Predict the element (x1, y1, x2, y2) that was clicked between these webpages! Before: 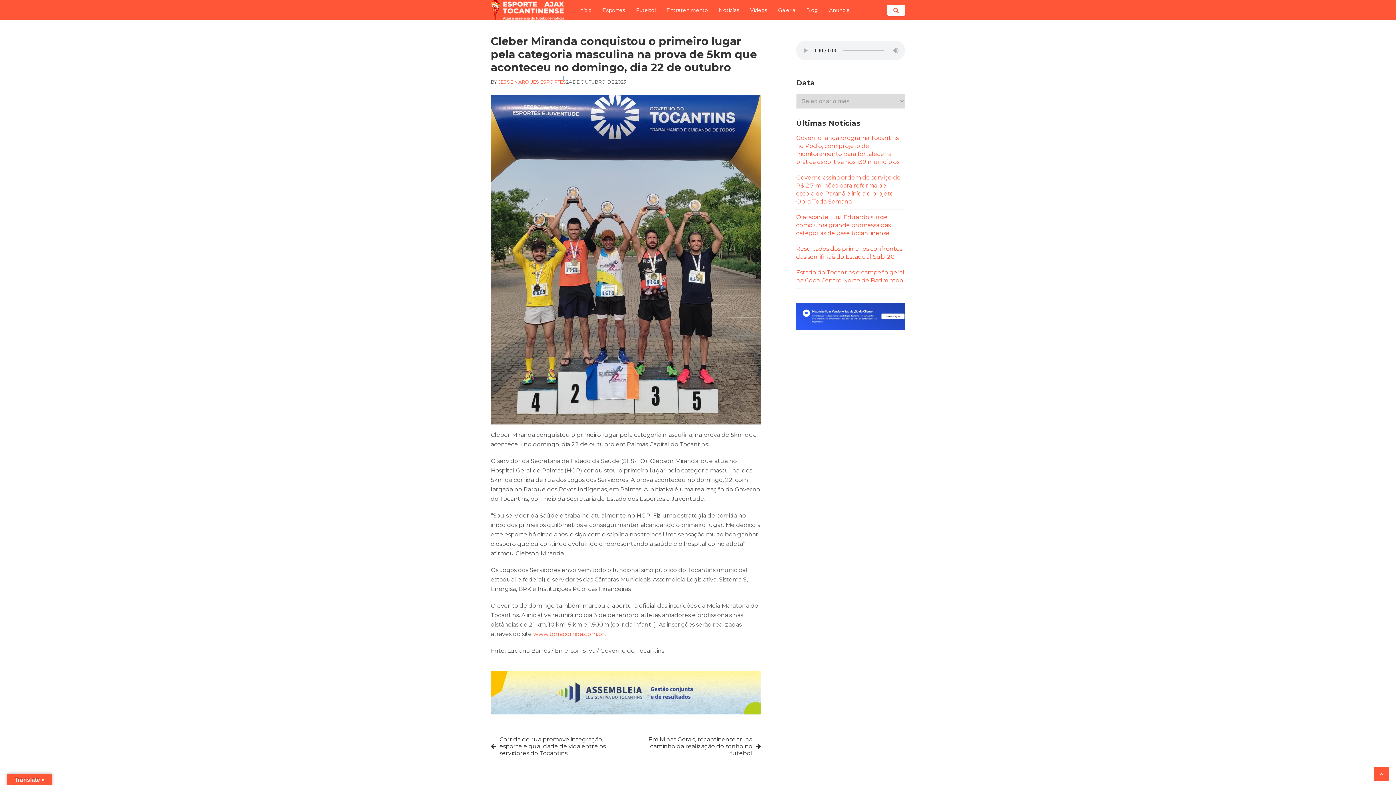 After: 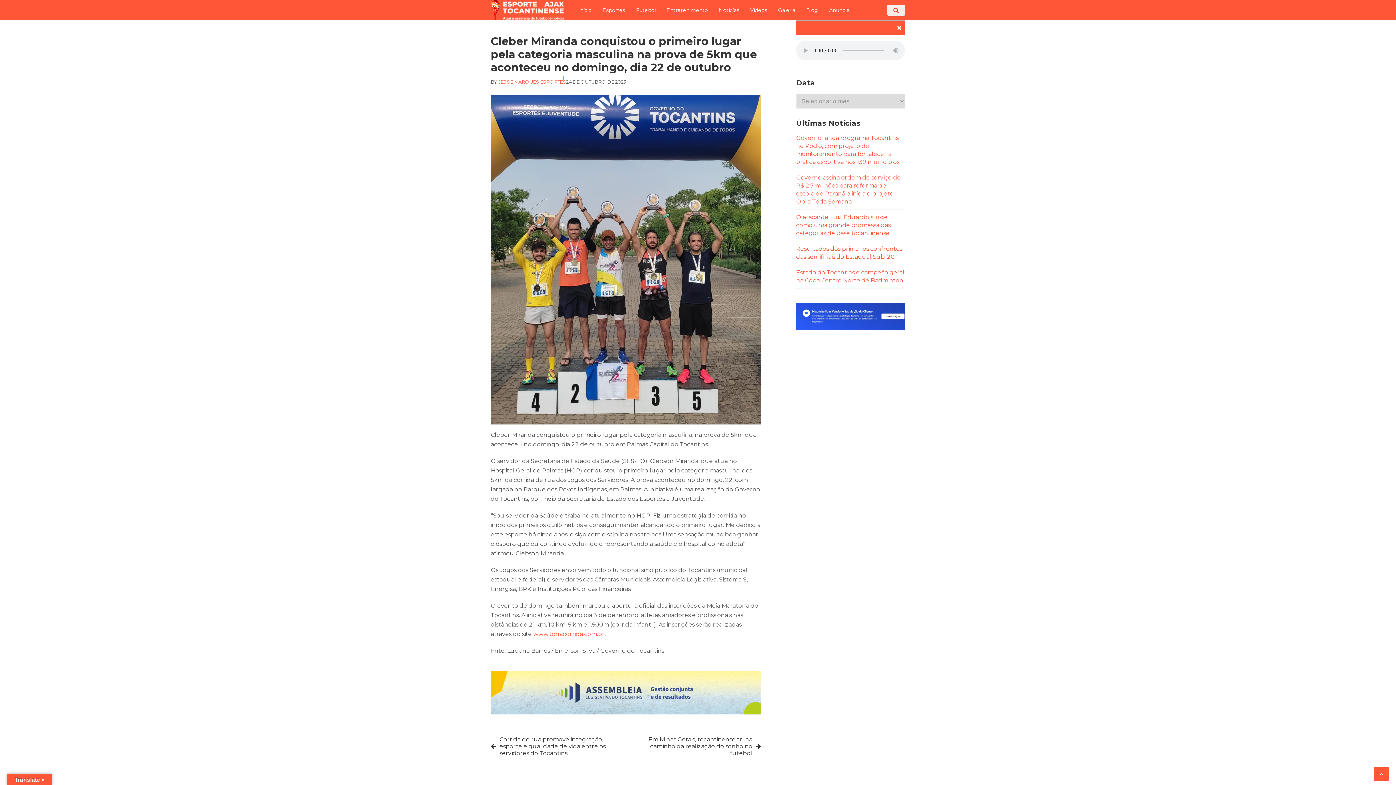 Action: bbox: (887, 4, 905, 15)